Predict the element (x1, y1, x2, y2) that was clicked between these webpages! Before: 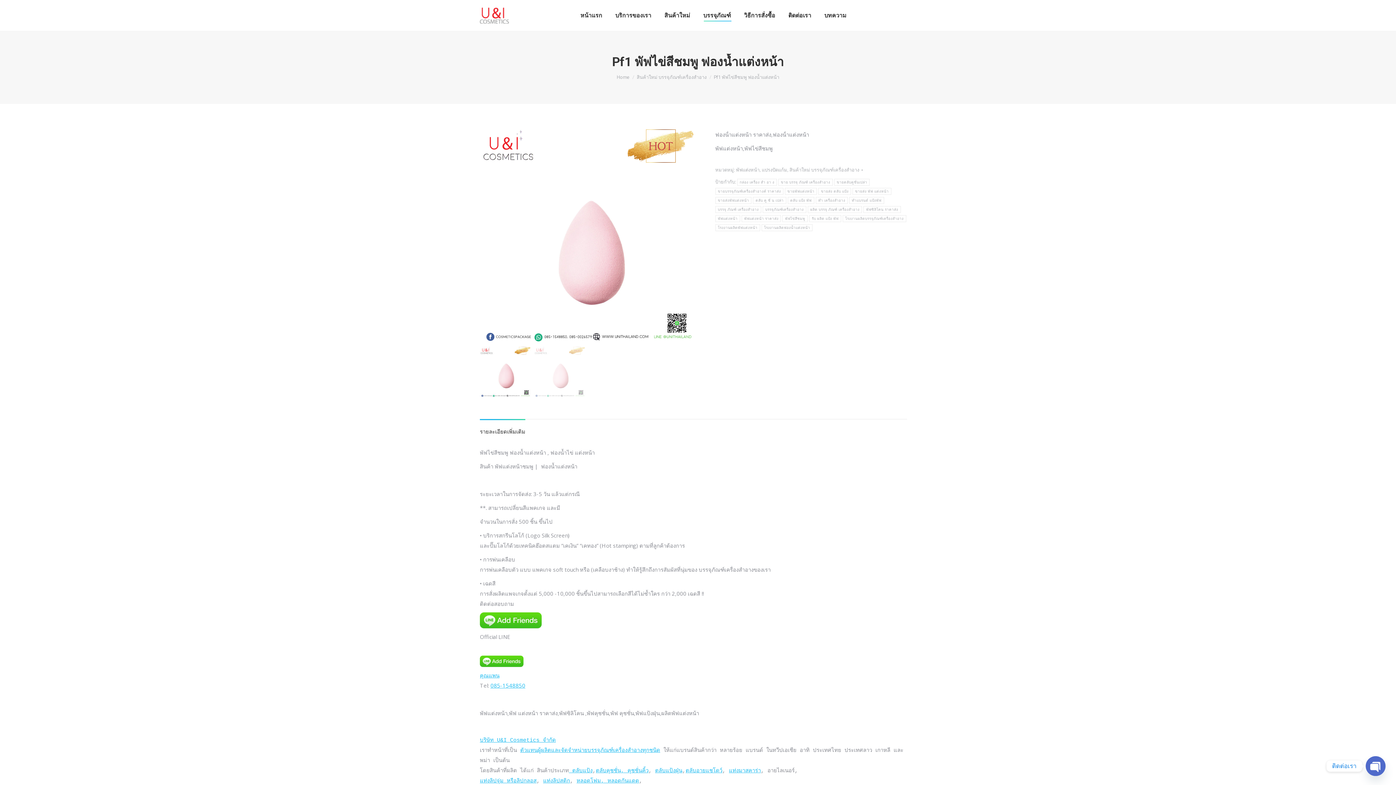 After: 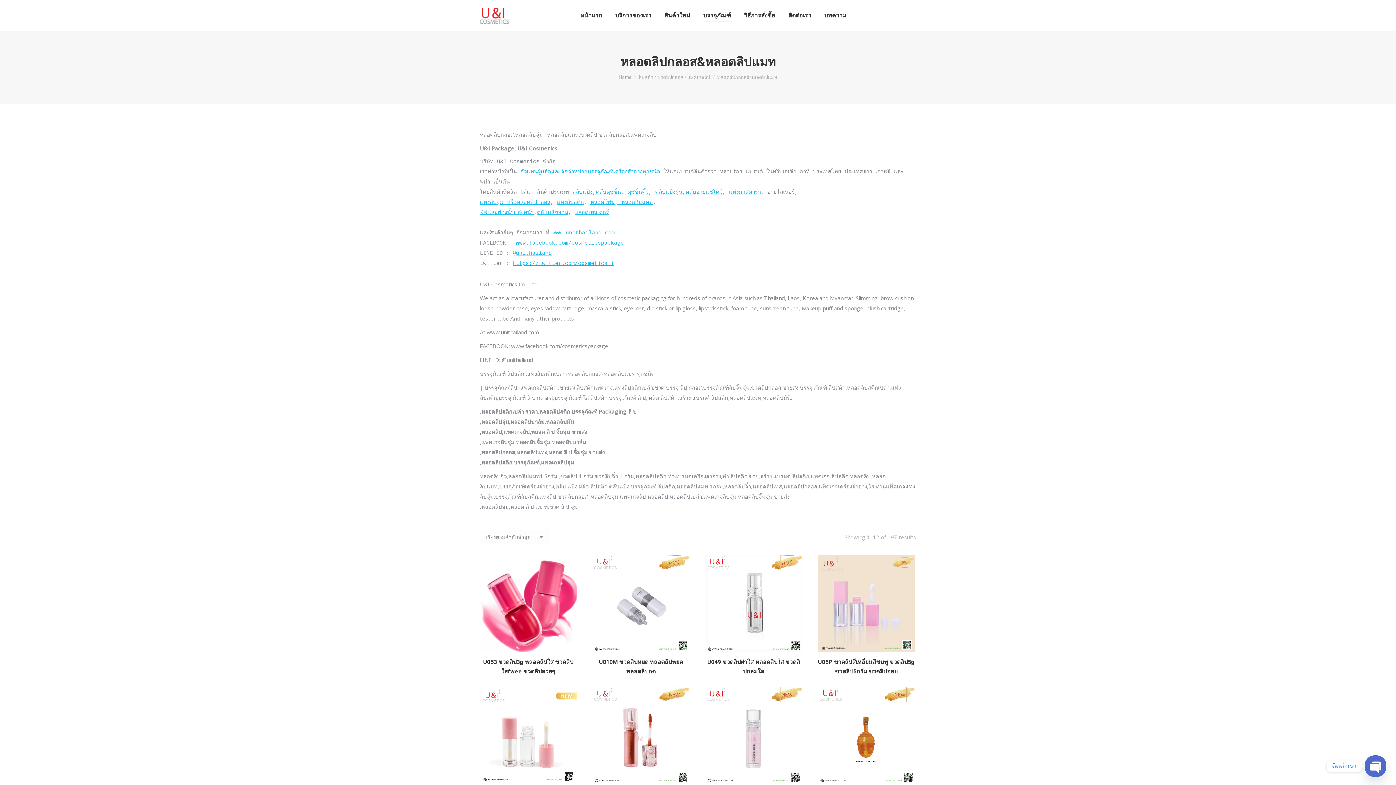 Action: bbox: (480, 778, 536, 784) label: แท่งลิปจุ่ม หรือลิปกลอส